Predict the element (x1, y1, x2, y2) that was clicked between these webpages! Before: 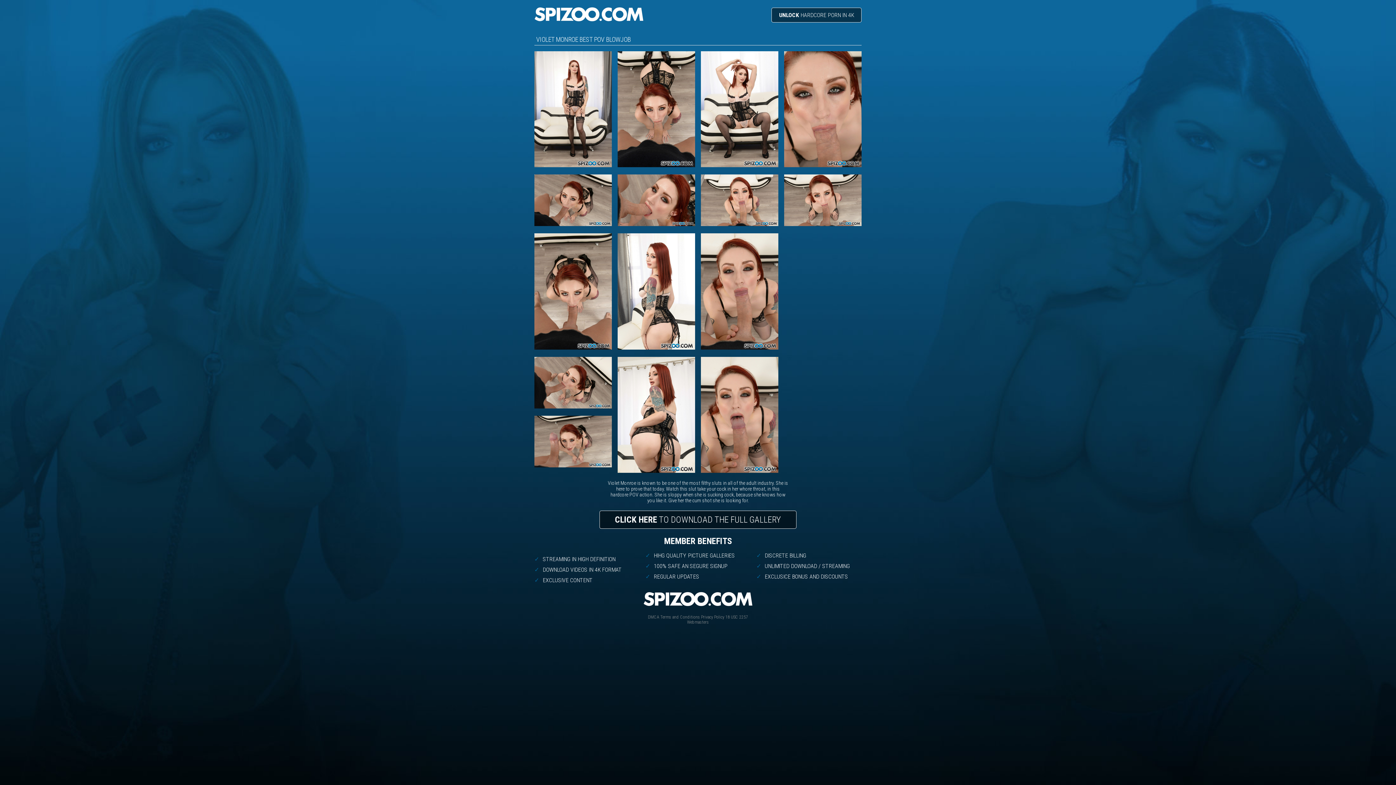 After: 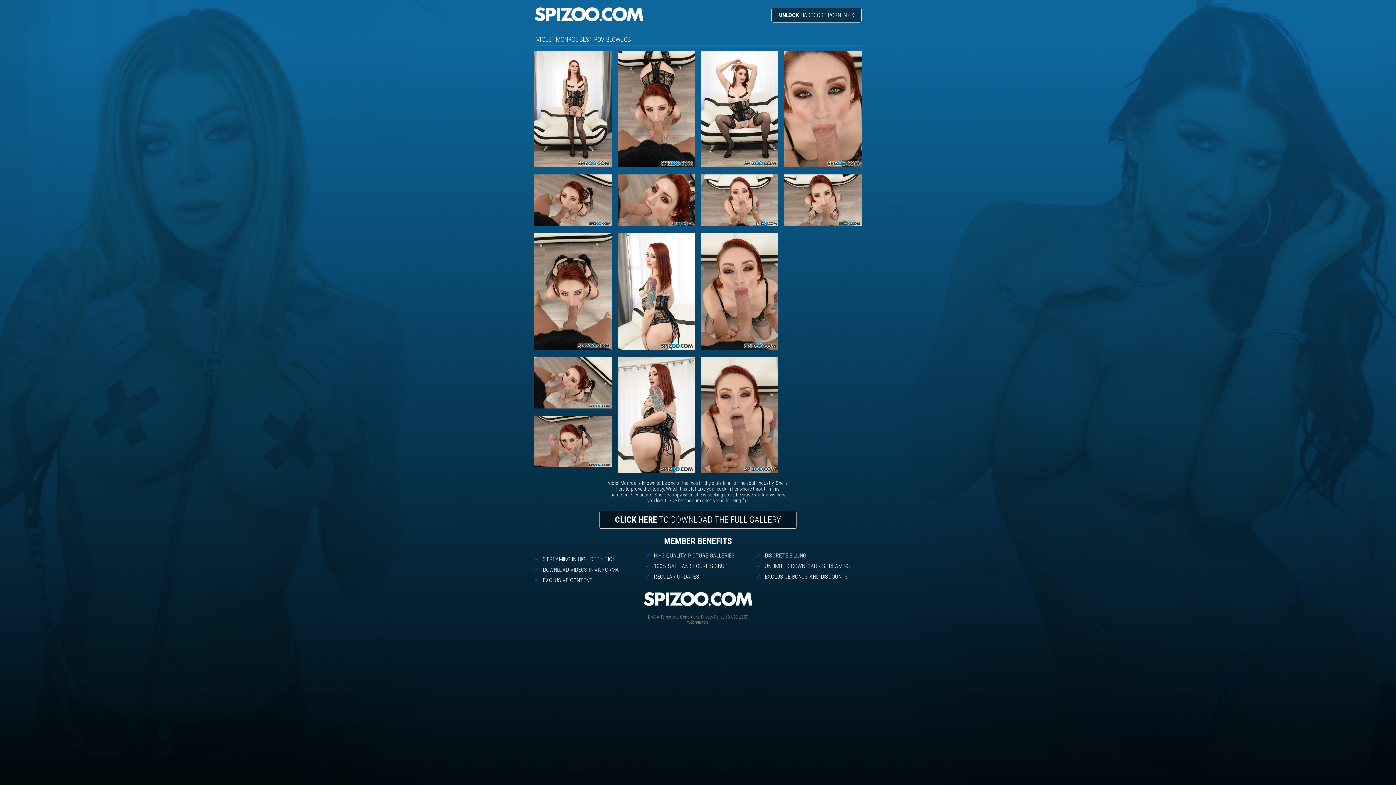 Action: bbox: (701, 356, 778, 474)